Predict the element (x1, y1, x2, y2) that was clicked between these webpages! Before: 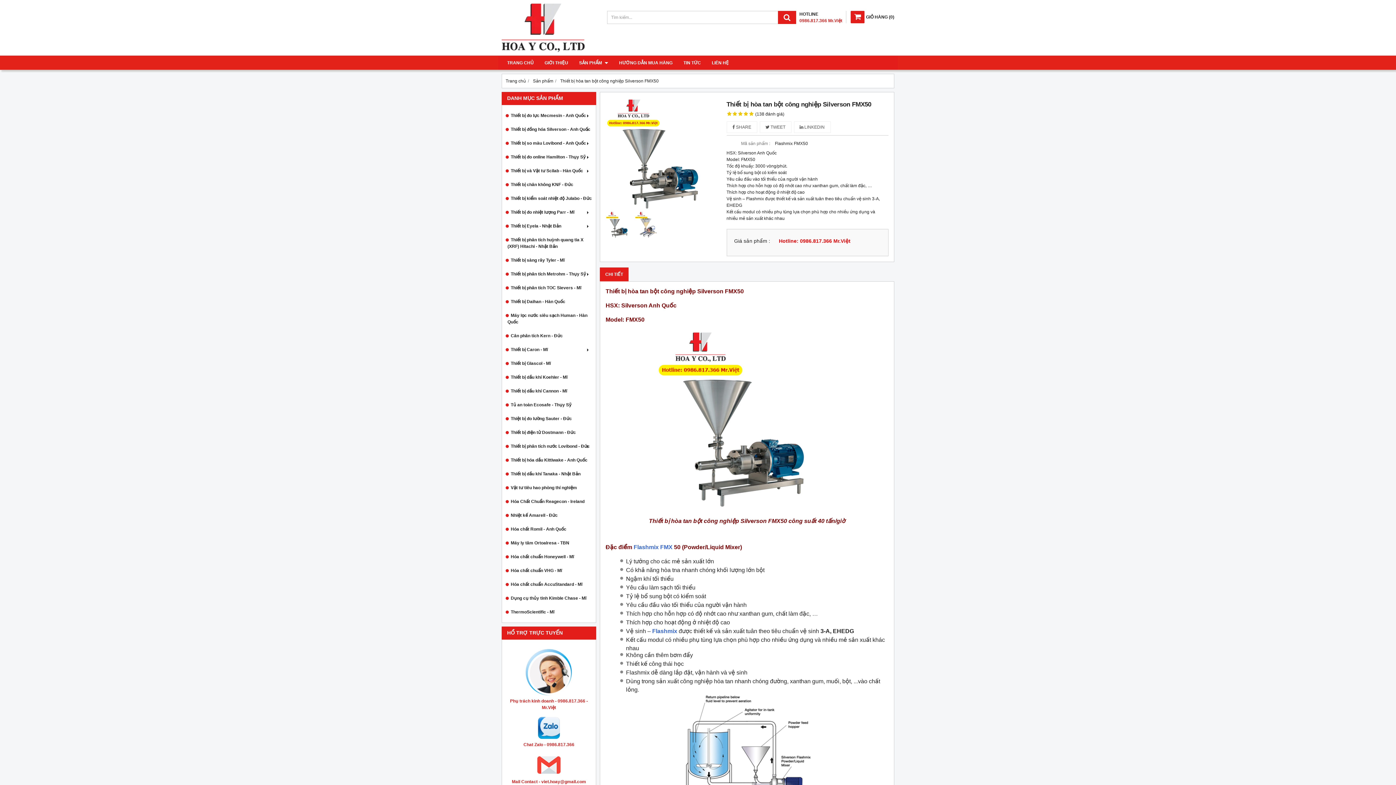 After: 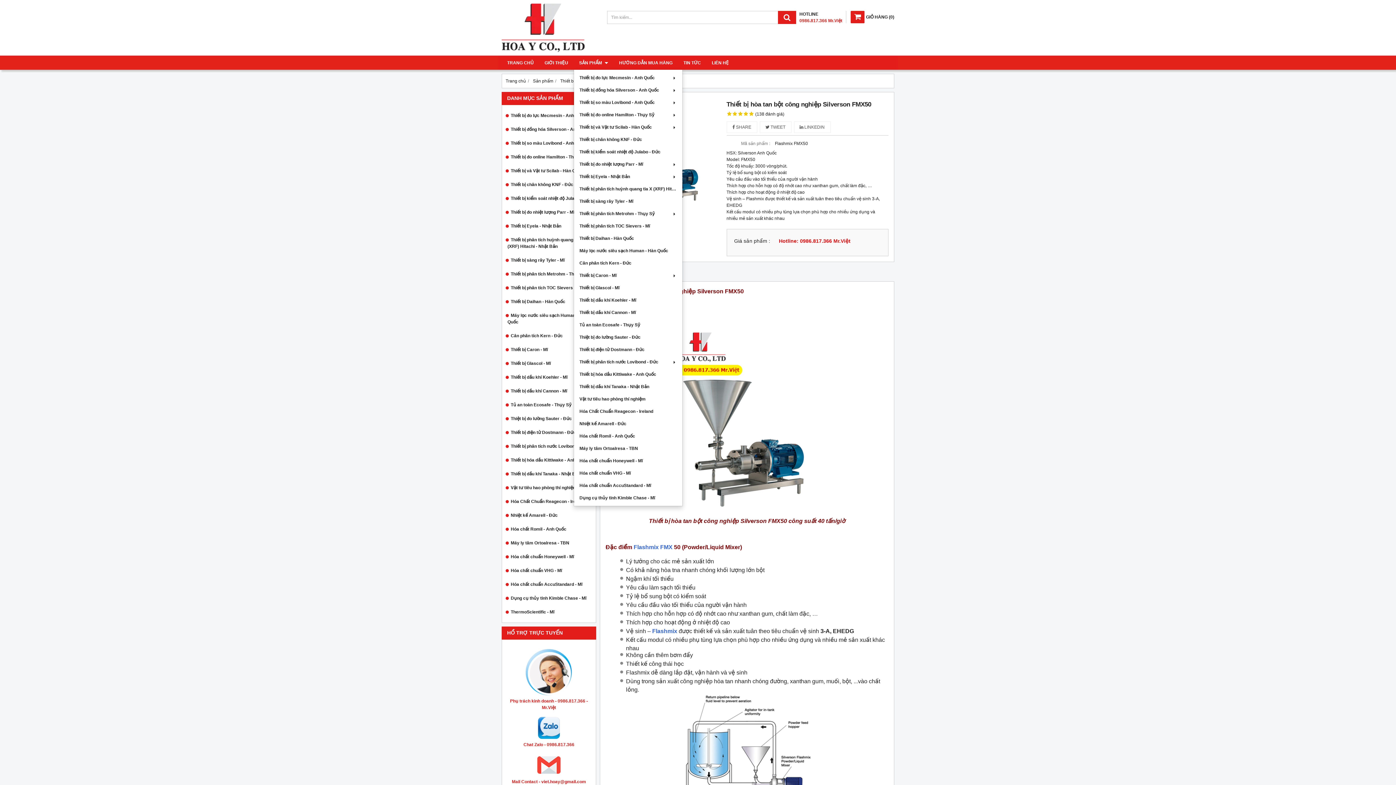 Action: label: SẢN PHẨM  bbox: (573, 56, 613, 69)